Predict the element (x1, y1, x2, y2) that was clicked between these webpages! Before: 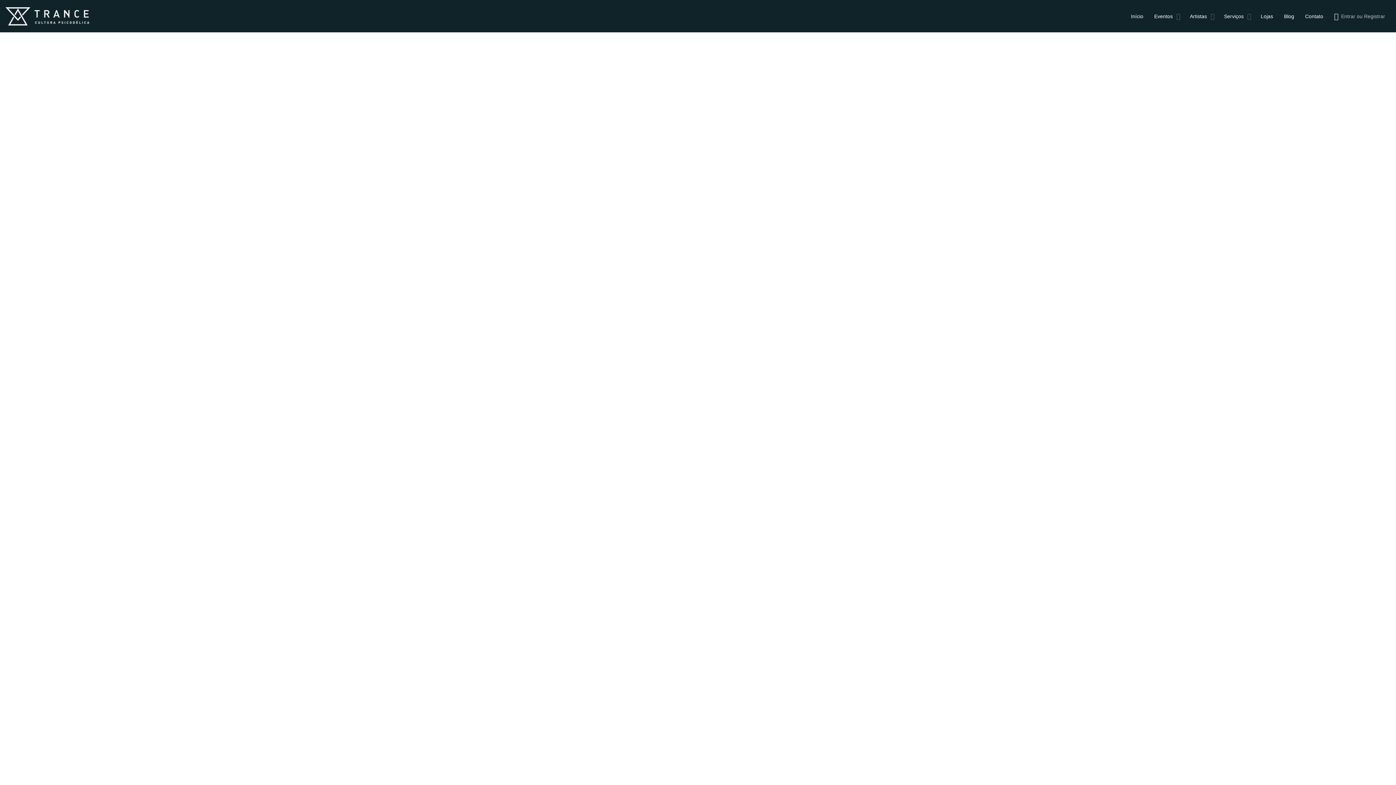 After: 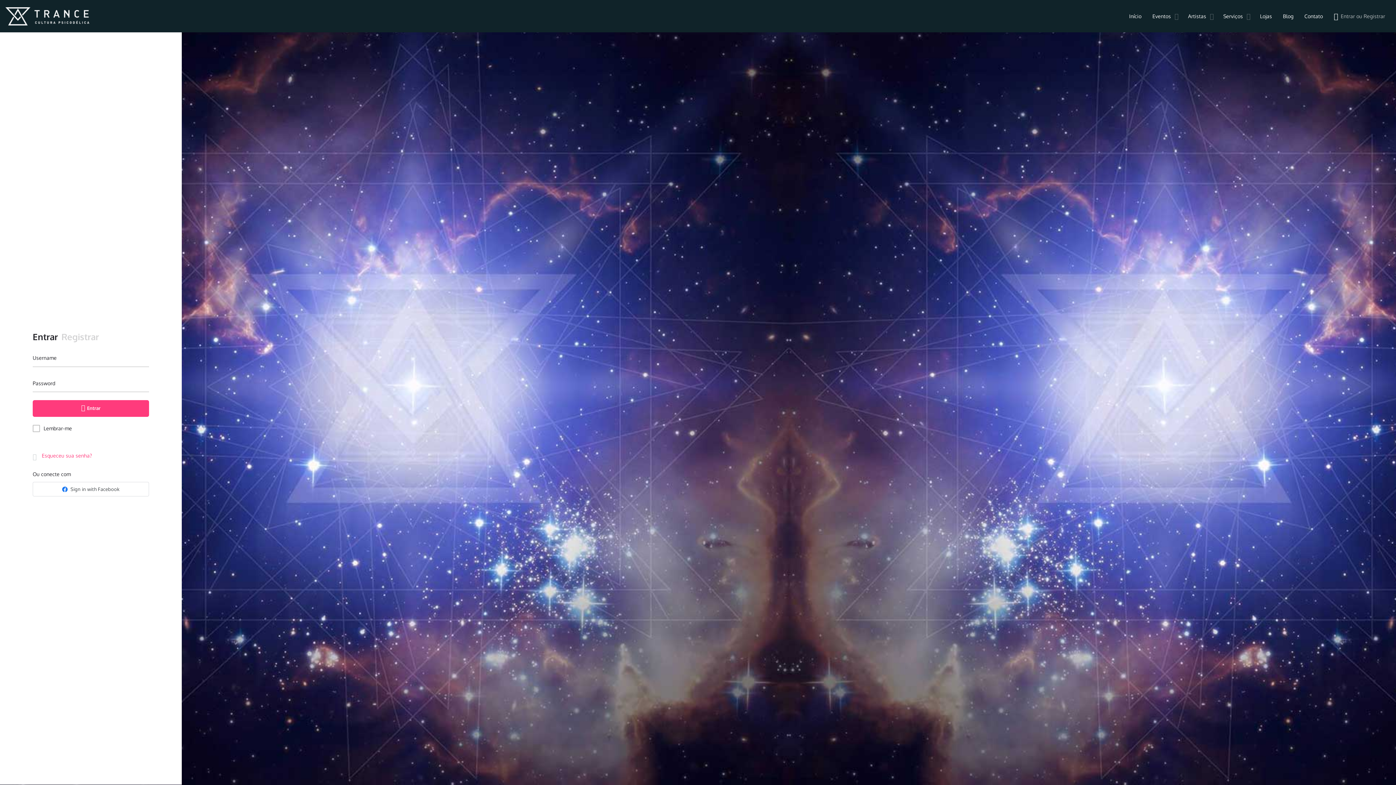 Action: bbox: (1341, 11, 1355, 20) label: Entrar